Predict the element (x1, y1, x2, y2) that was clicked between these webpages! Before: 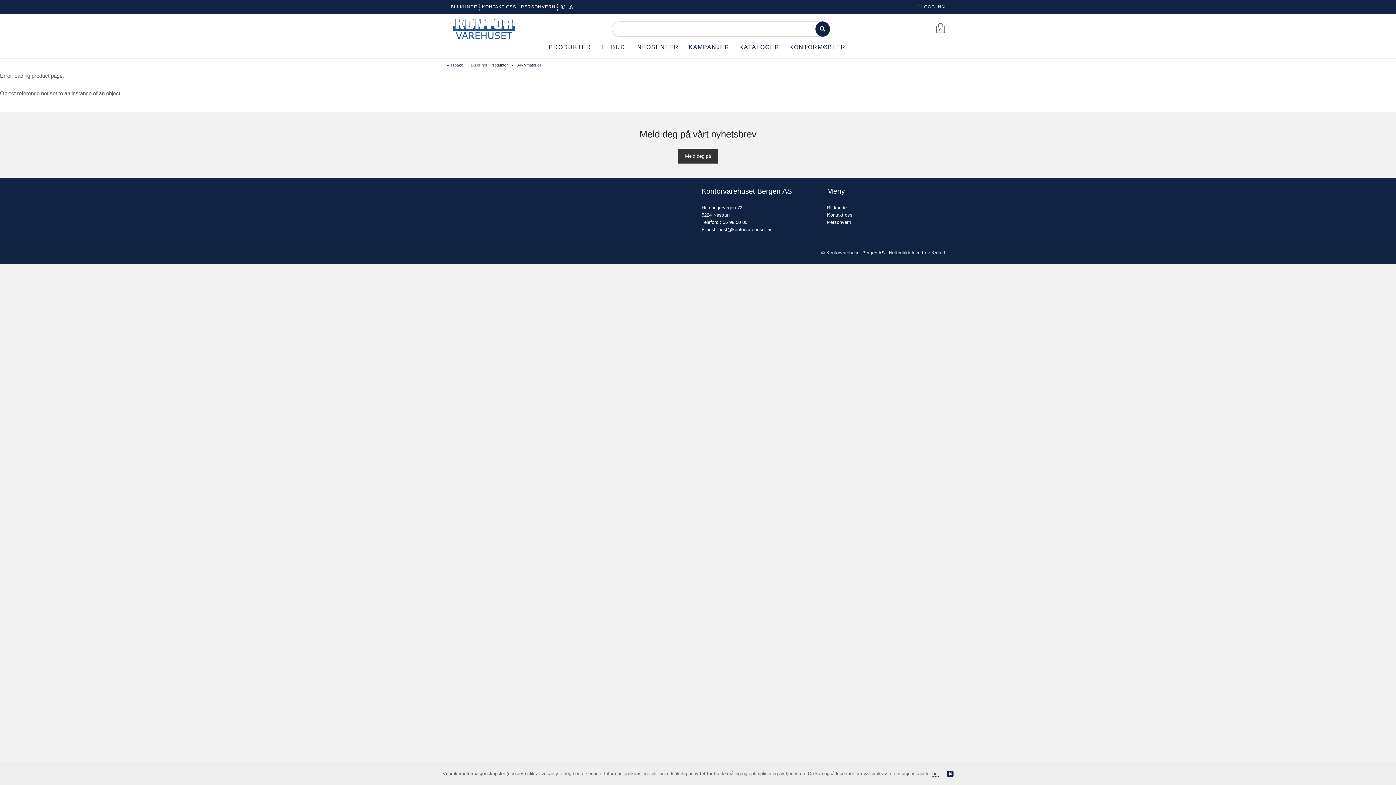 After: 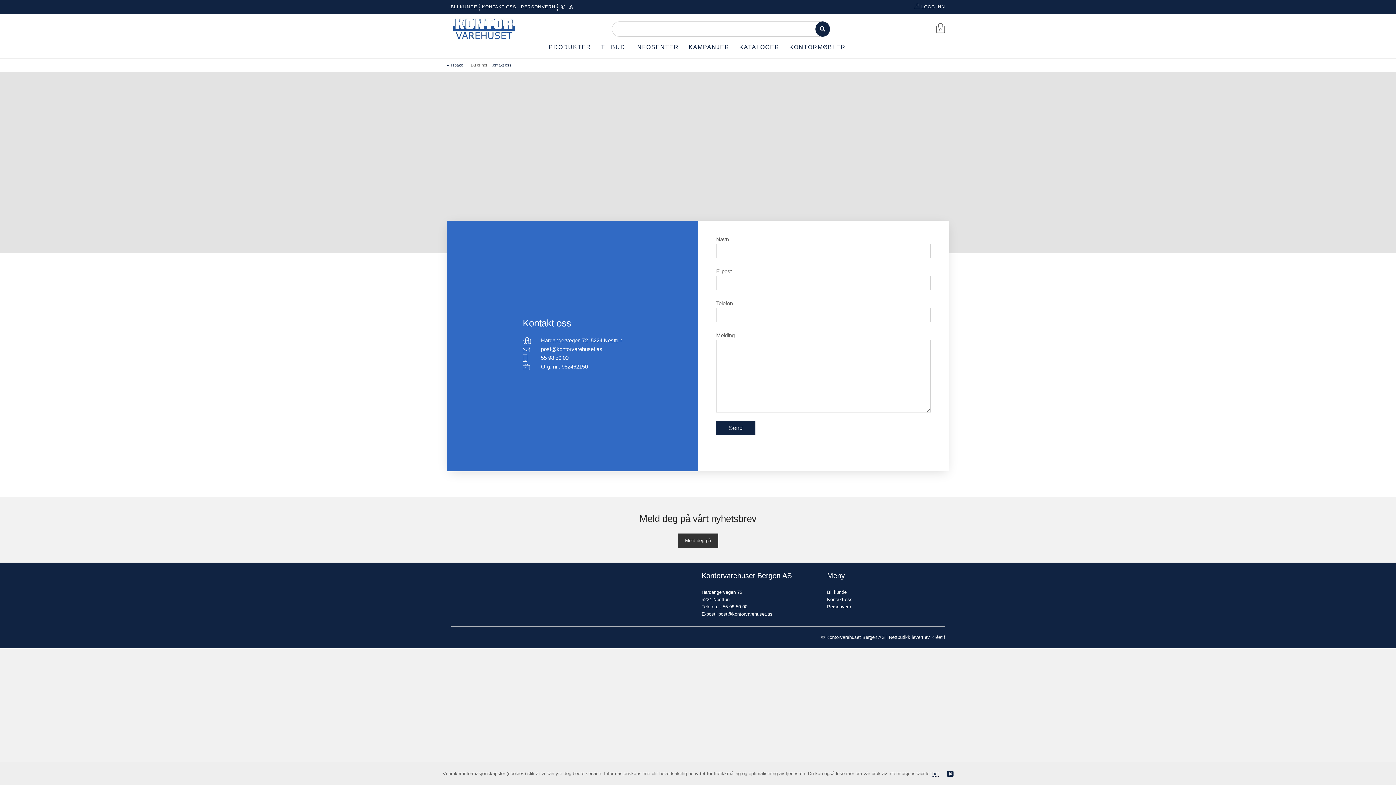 Action: label: Kontakt oss bbox: (827, 212, 852, 217)